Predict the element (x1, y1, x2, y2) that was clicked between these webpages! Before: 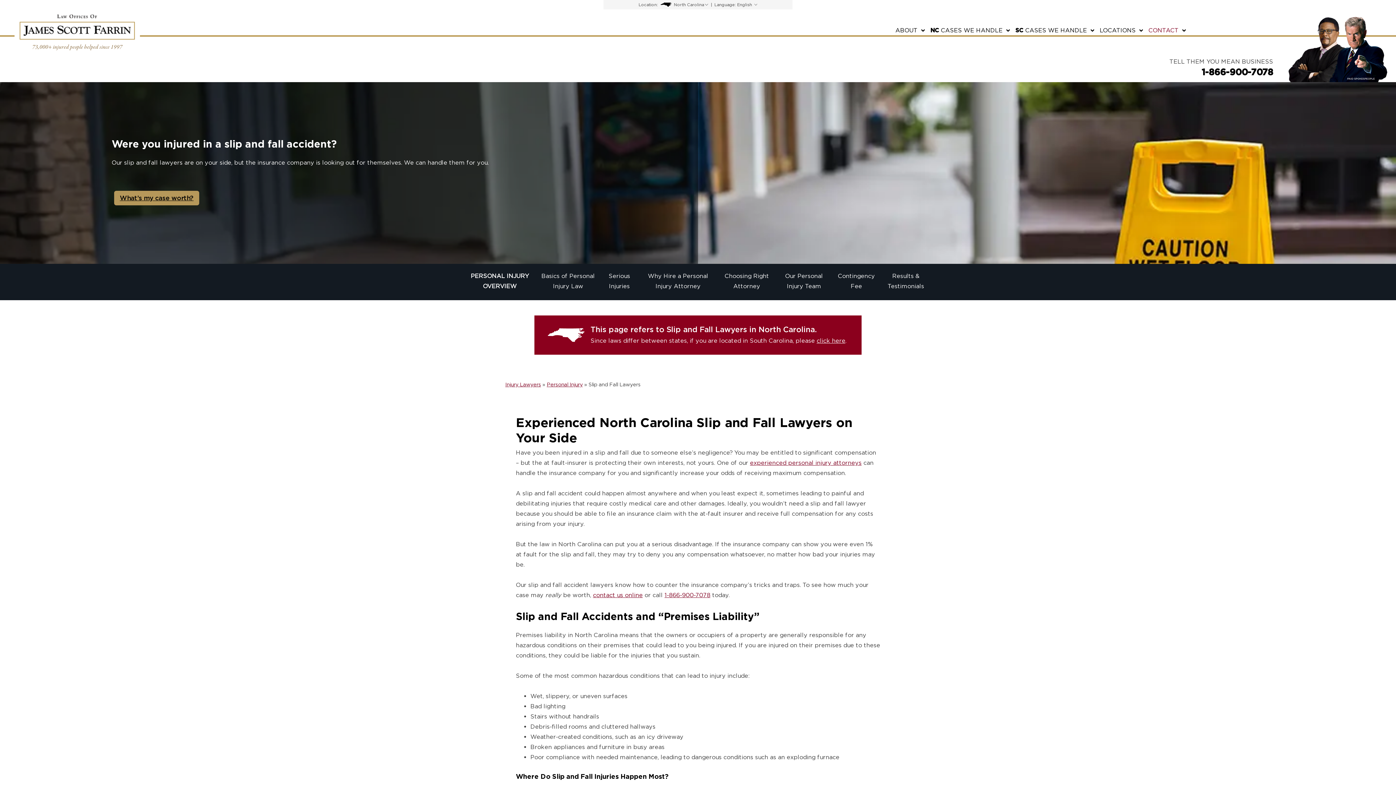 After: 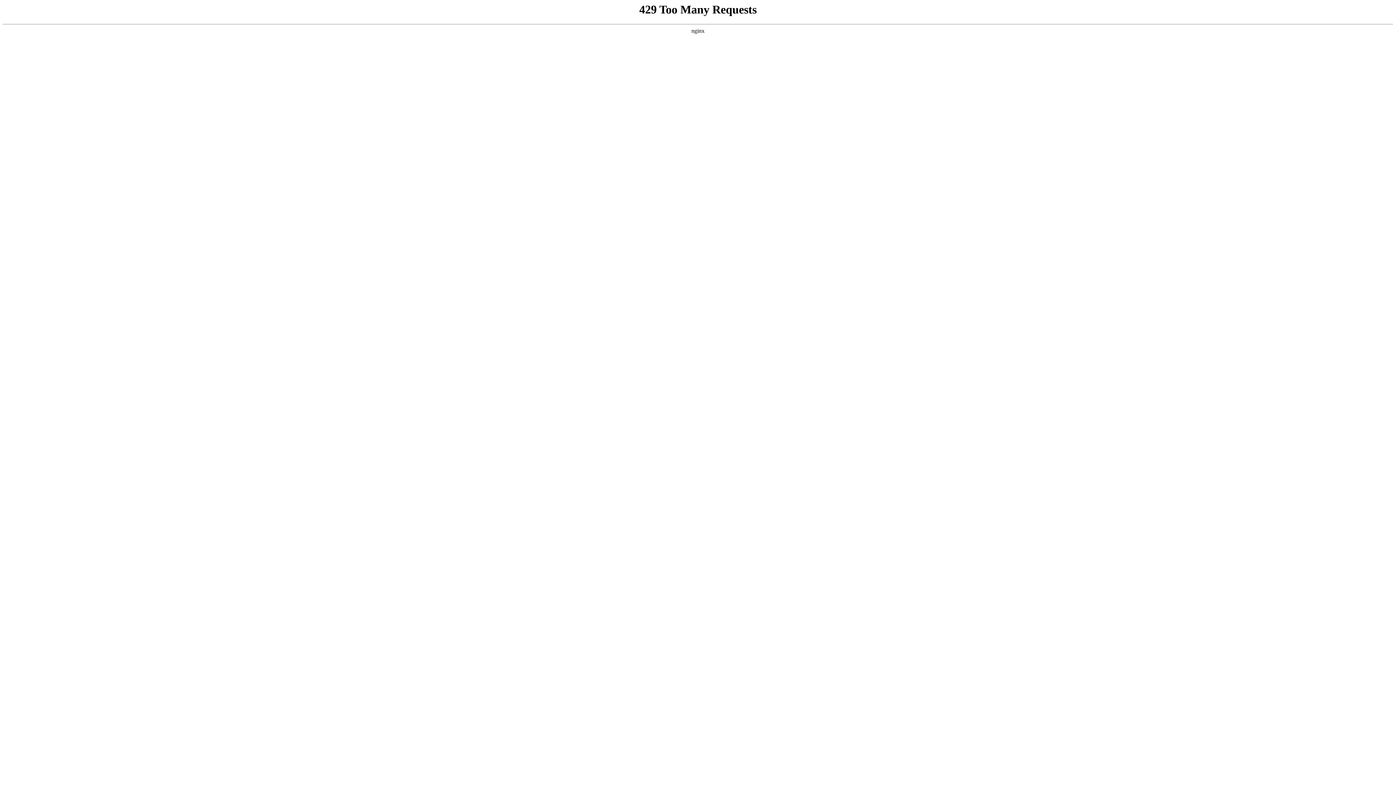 Action: label: NC CASES WE HANDLE bbox: (930, 25, 1002, 35)